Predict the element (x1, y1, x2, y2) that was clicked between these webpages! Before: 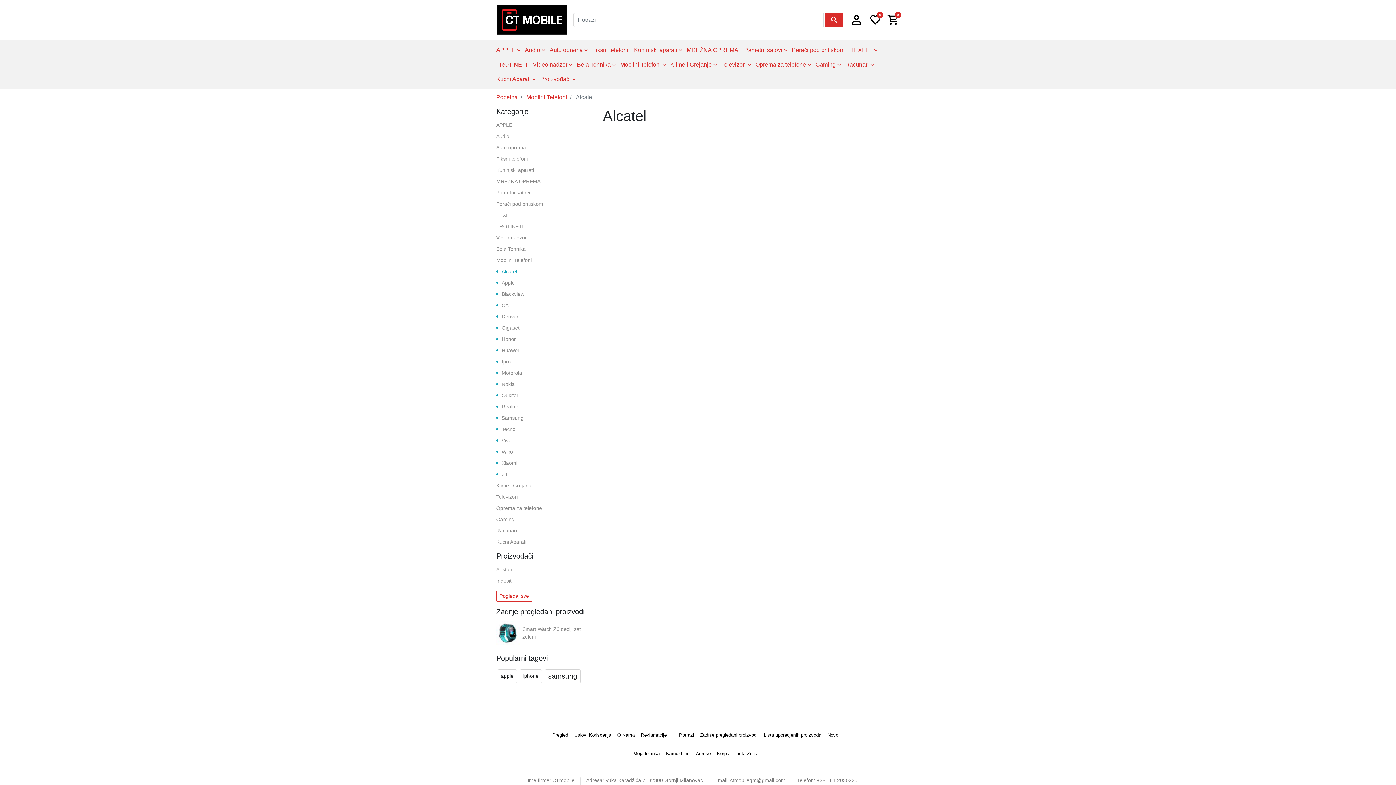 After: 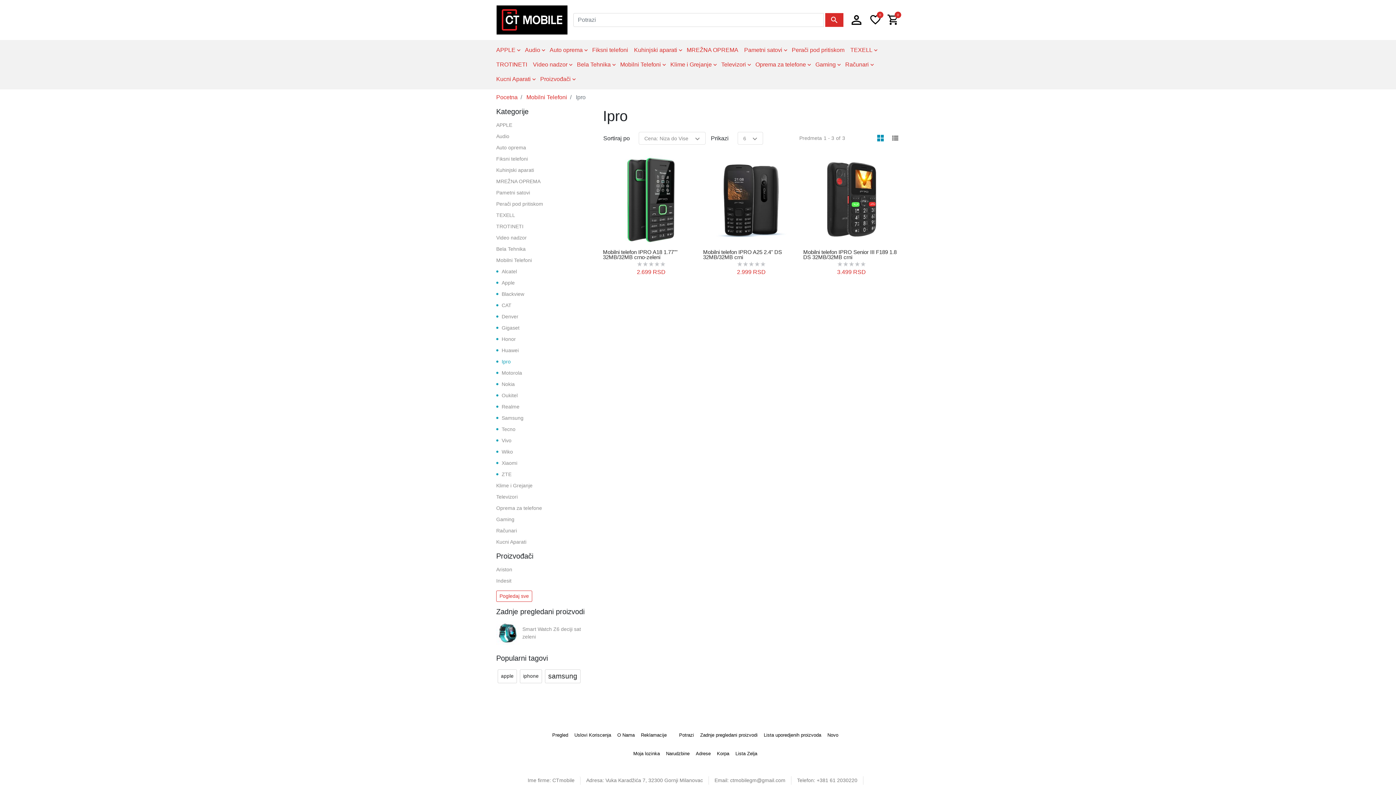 Action: bbox: (501, 358, 591, 365) label: Ipro